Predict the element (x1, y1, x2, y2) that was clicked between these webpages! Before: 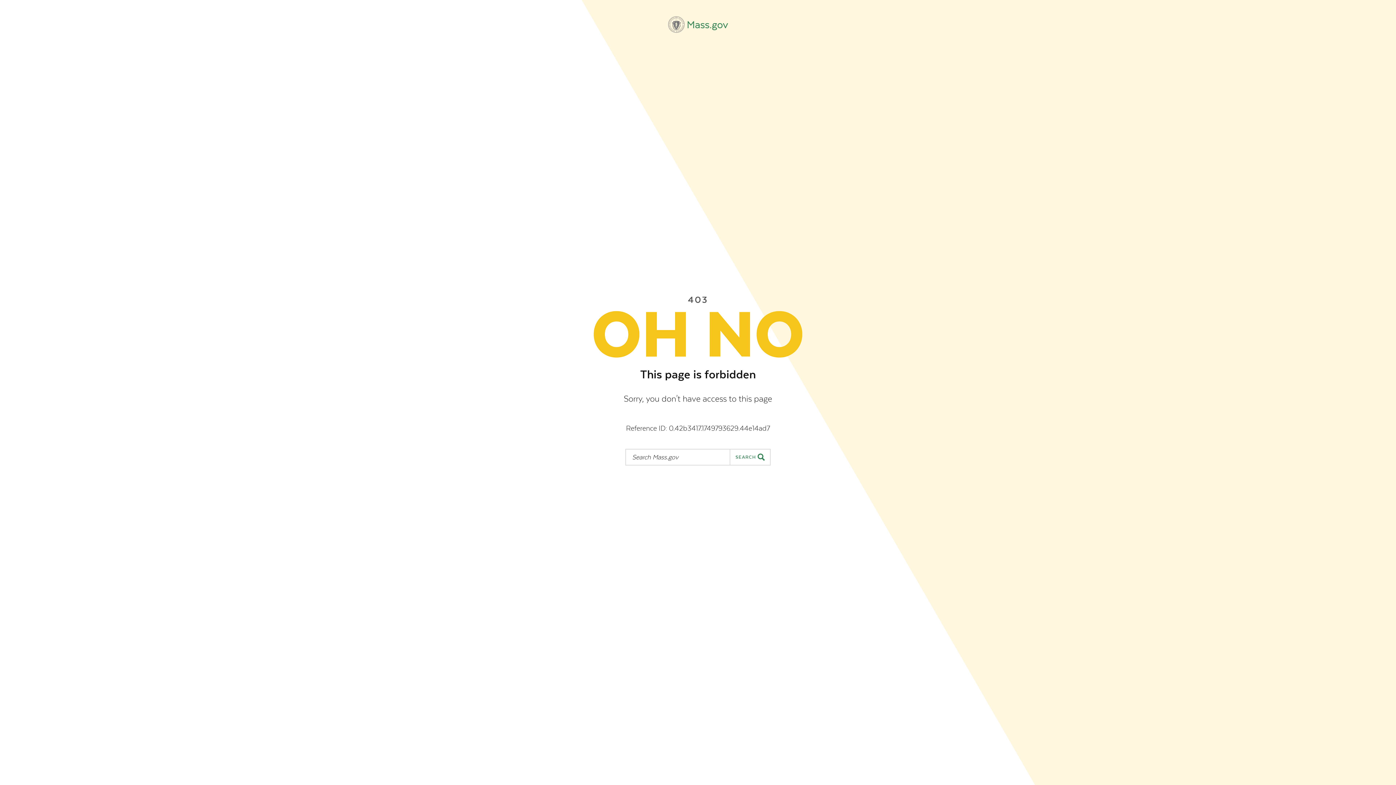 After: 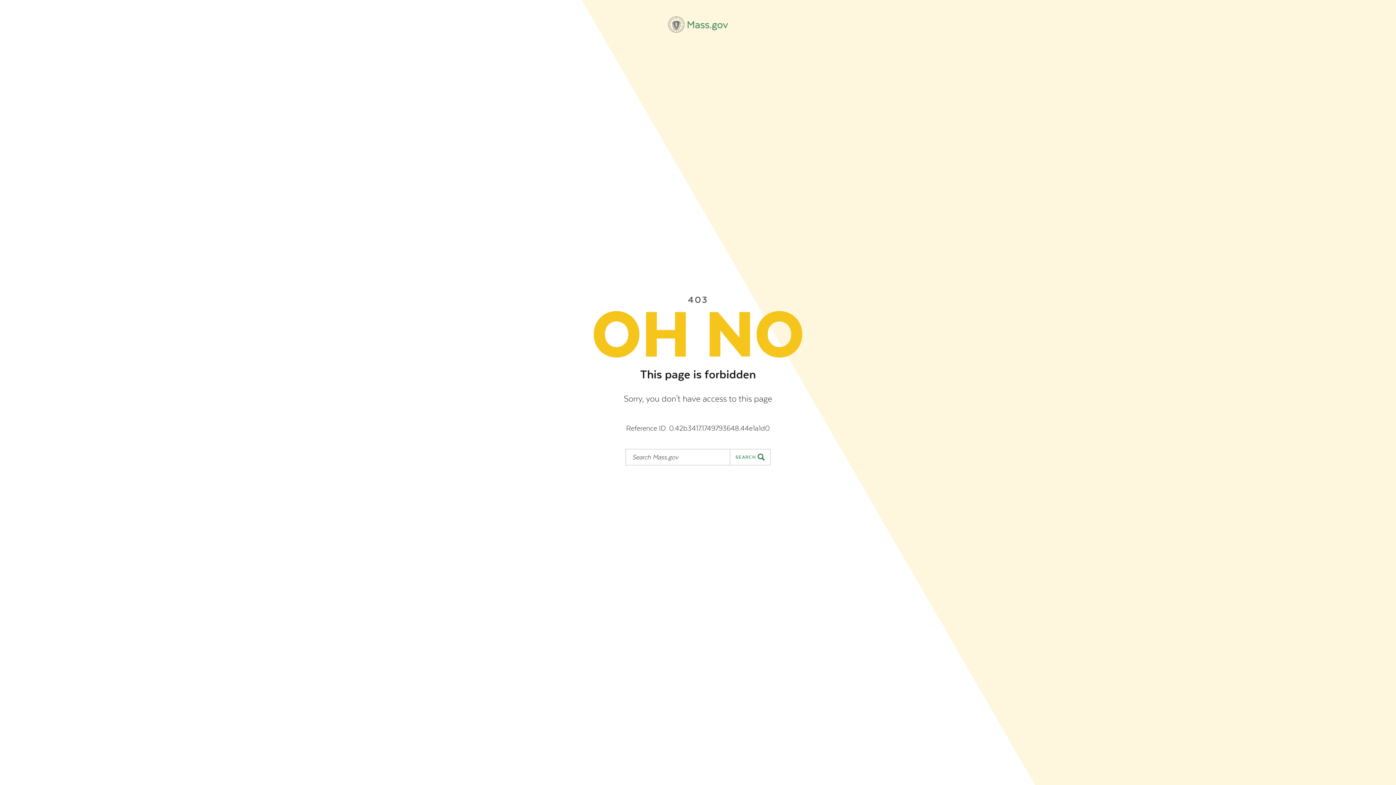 Action: bbox: (668, 16, 728, 32) label: Mass.gov